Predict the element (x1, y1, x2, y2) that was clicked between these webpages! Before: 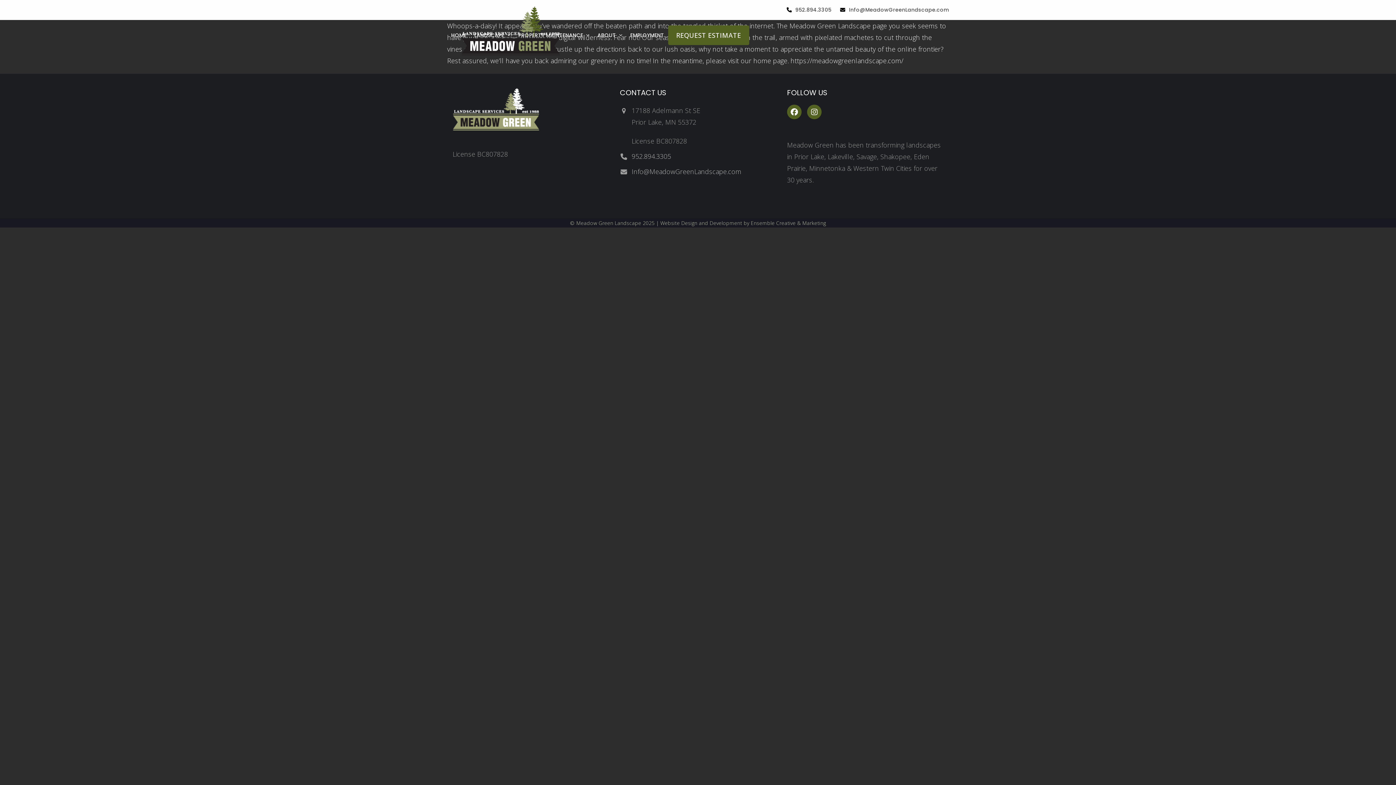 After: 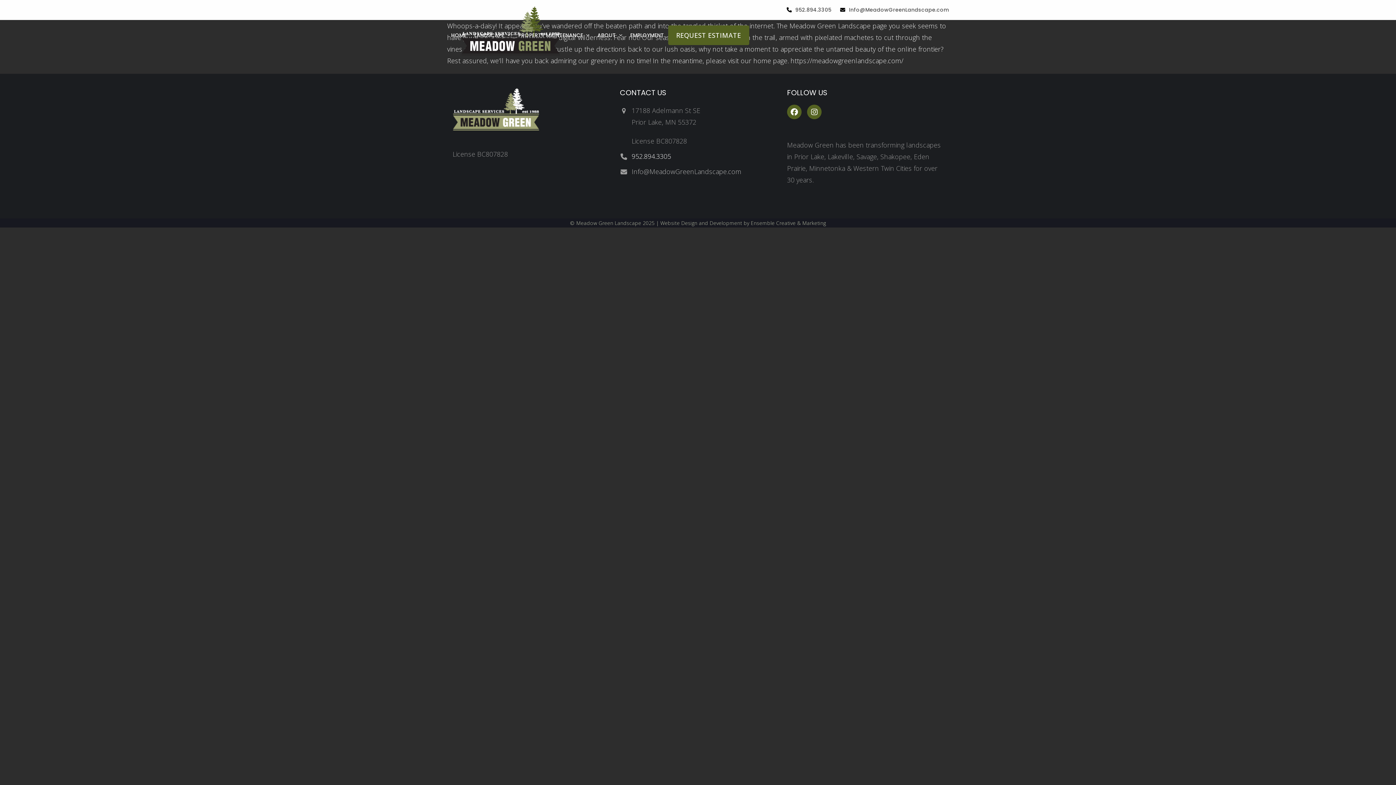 Action: bbox: (631, 152, 671, 160) label: 952.894.3305